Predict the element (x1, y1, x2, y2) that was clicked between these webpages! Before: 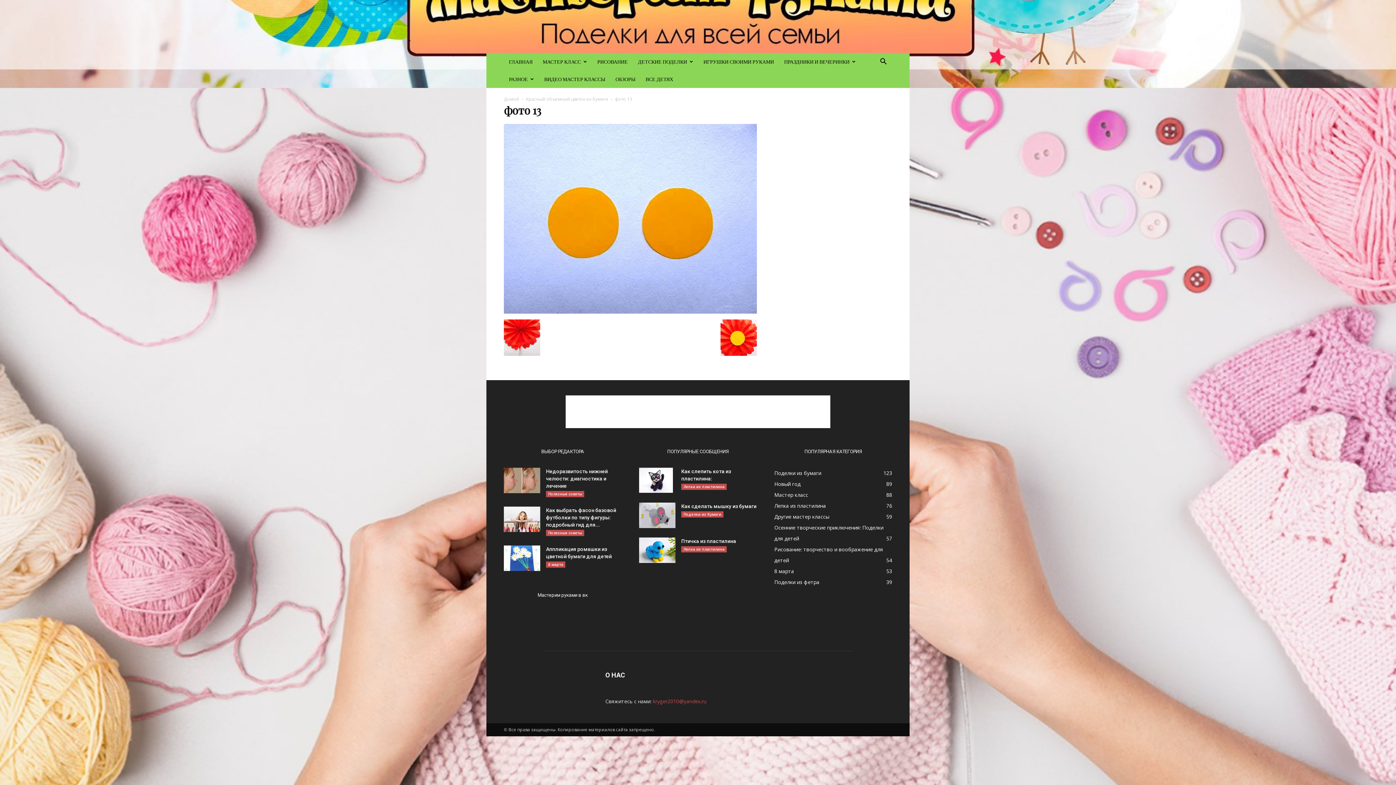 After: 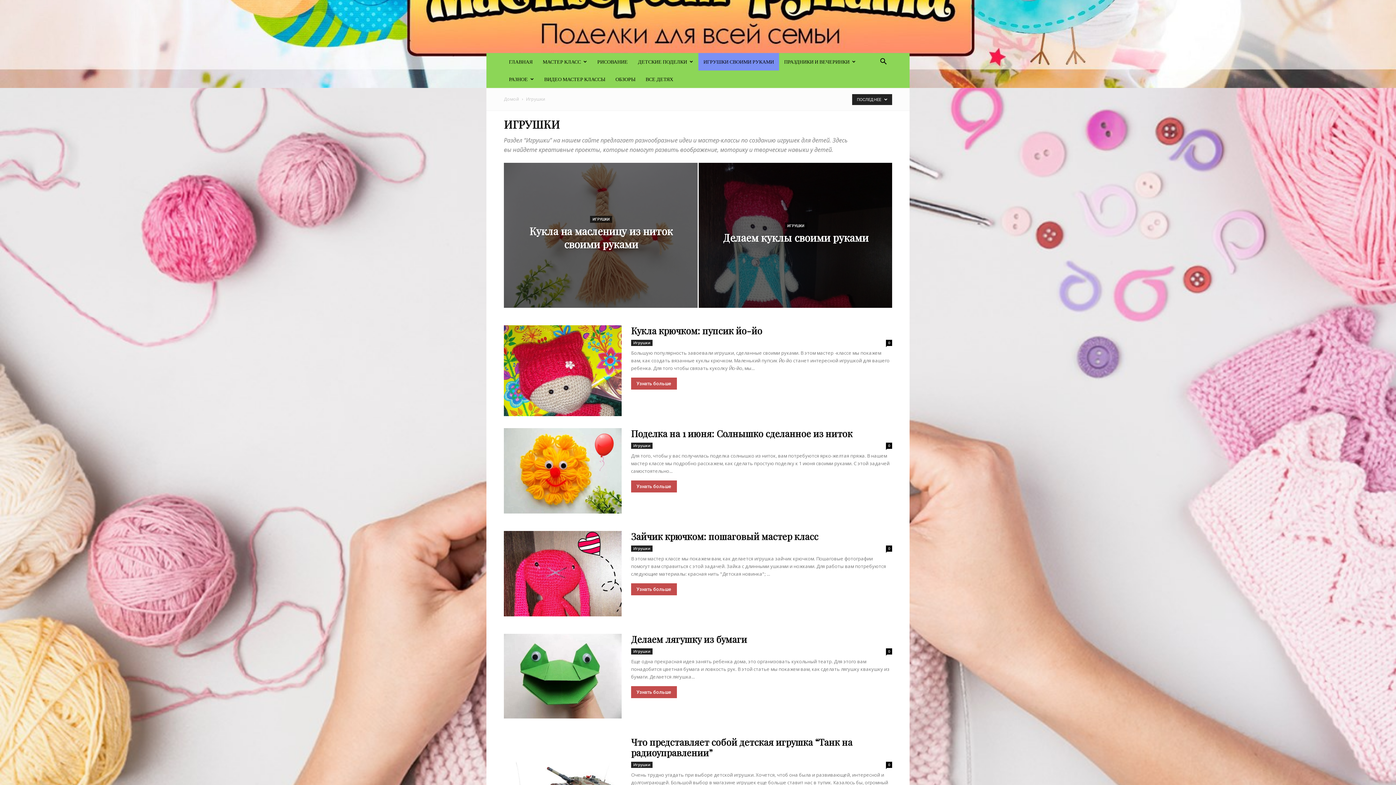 Action: label: ИГРУШКИ СВОИМИ РУКАМИ bbox: (698, 53, 779, 70)